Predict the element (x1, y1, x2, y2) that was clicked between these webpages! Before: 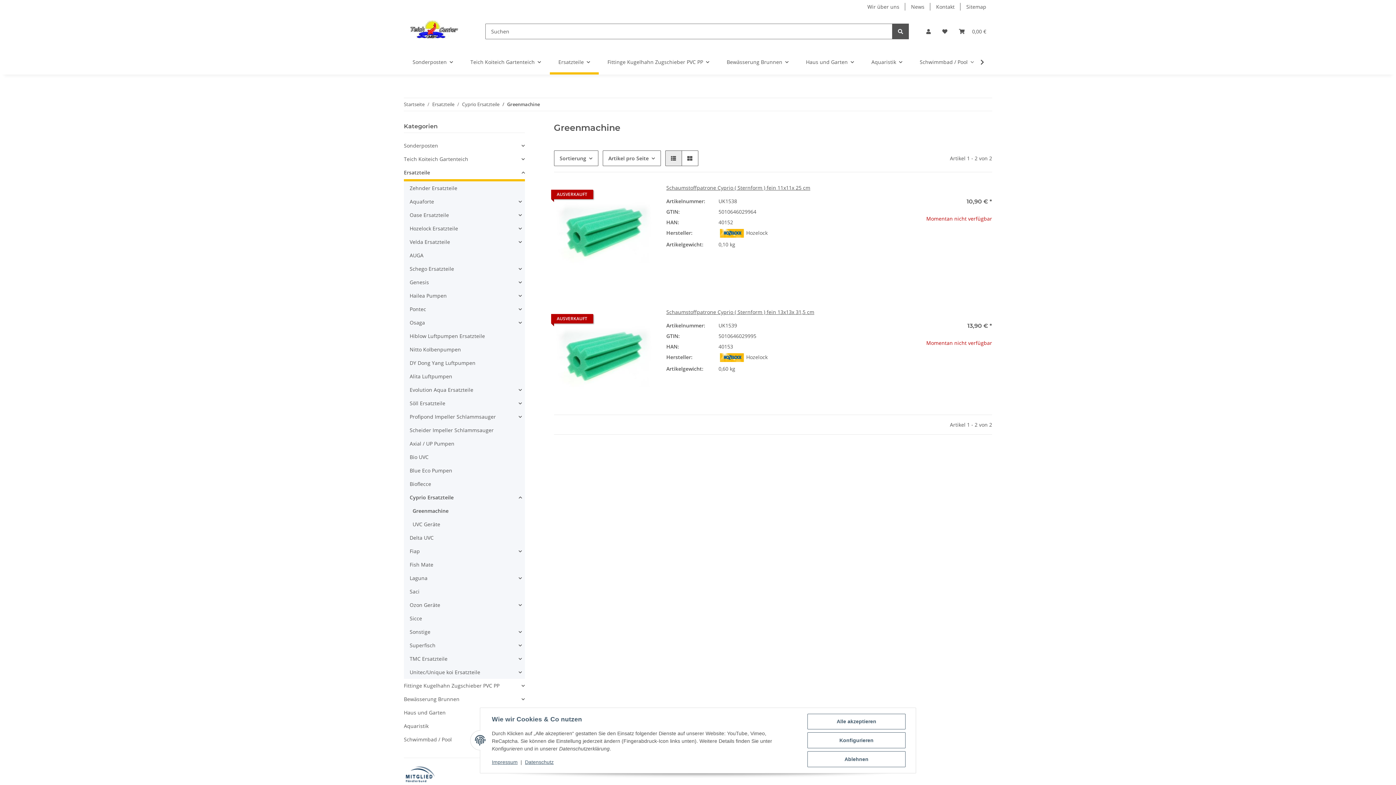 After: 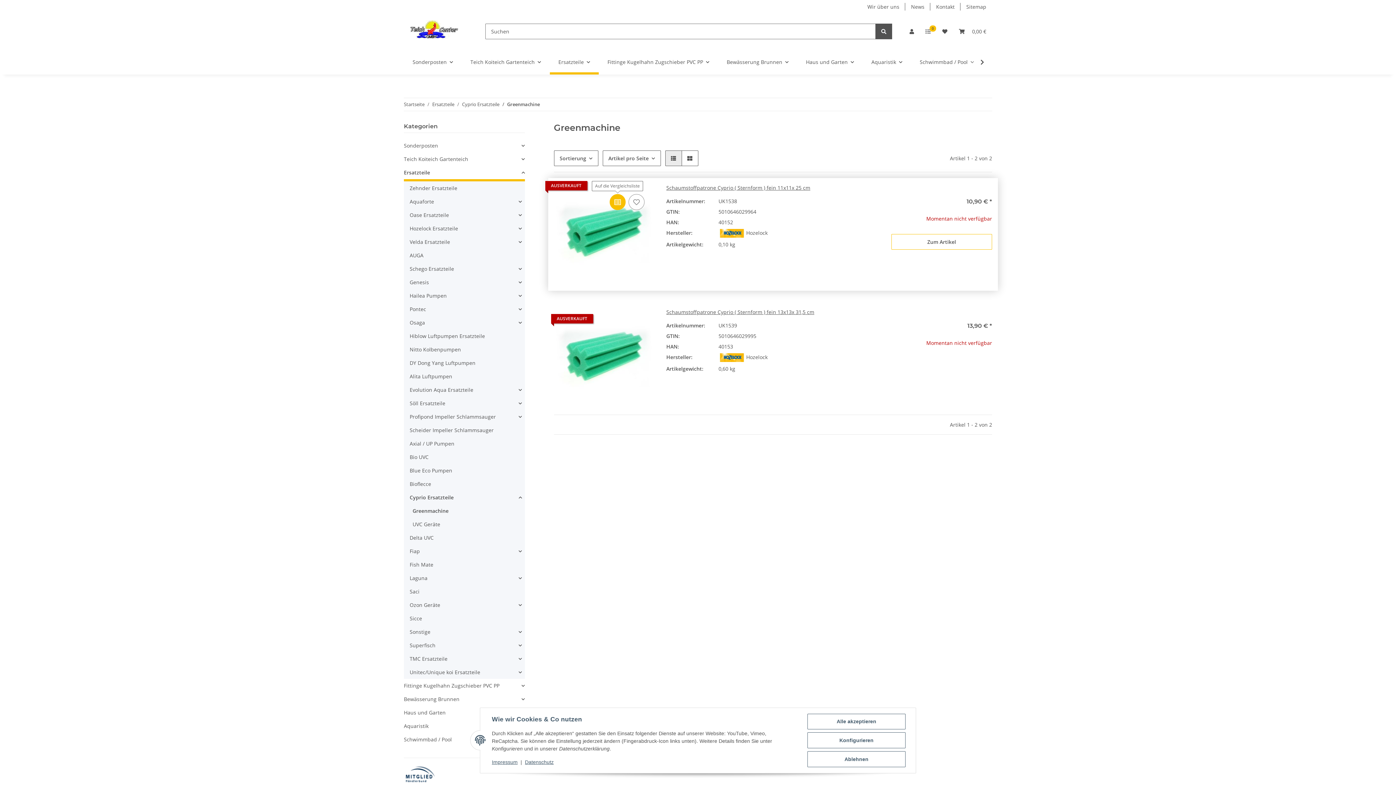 Action: bbox: (615, 188, 631, 204) label: Auf die Vergleichsliste